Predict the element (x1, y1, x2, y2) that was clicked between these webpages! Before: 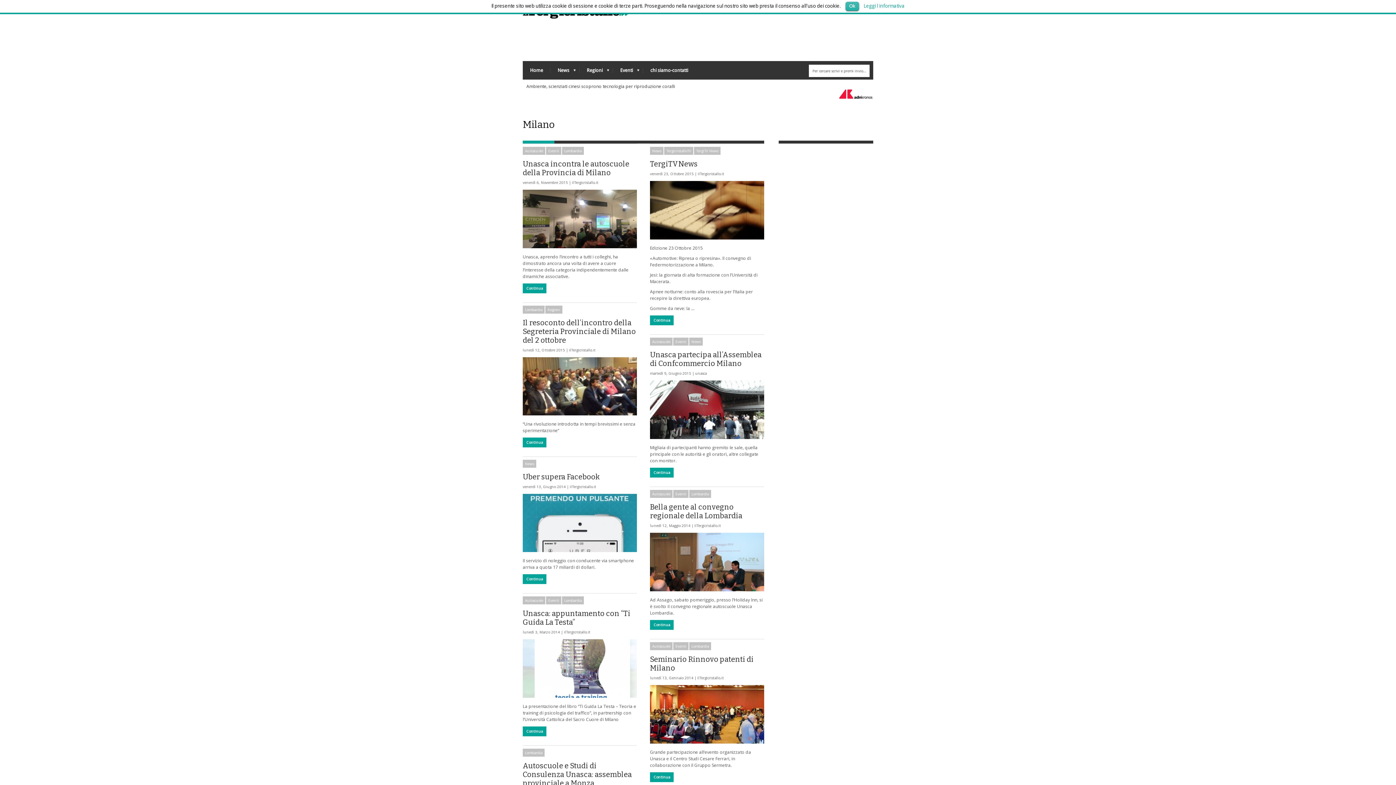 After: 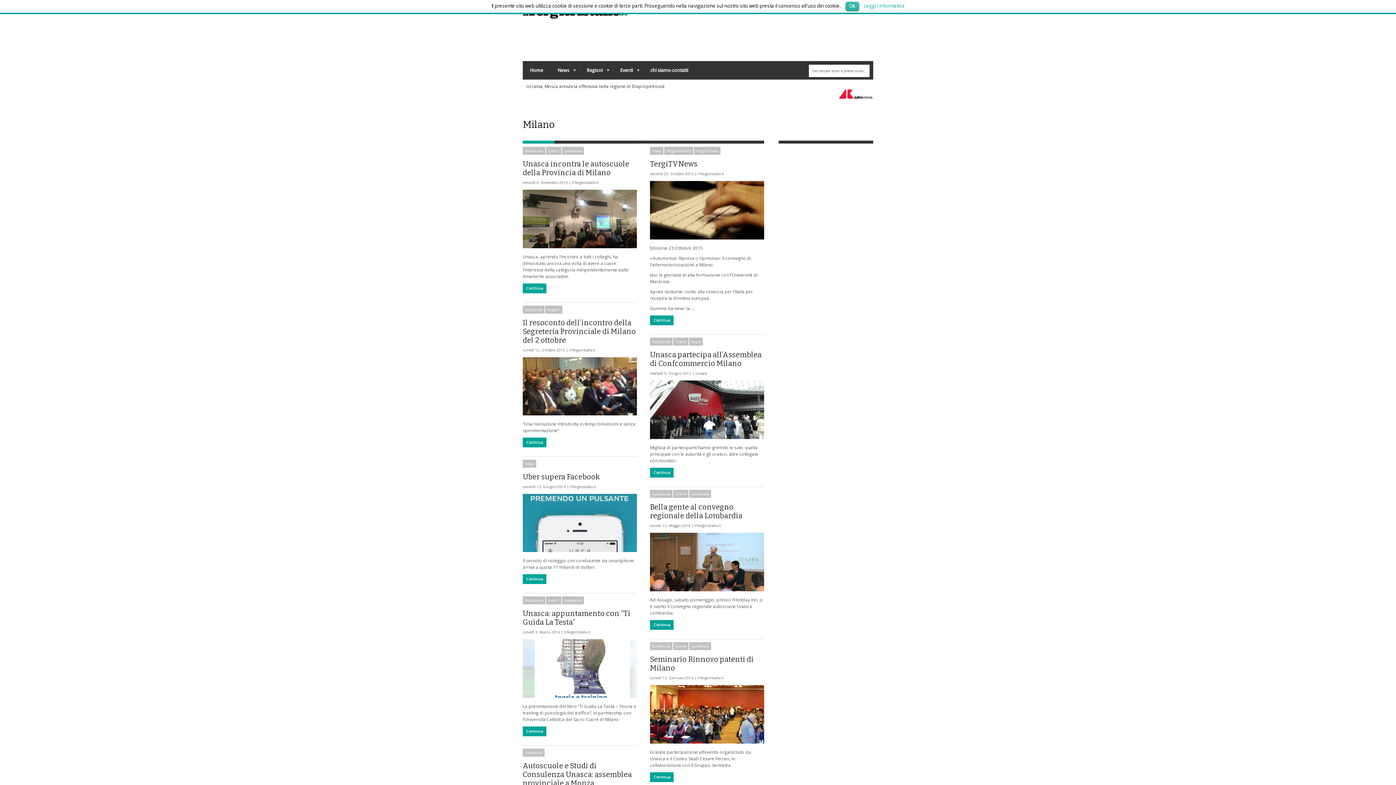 Action: label: Leggi l informativa bbox: (863, 2, 904, 9)